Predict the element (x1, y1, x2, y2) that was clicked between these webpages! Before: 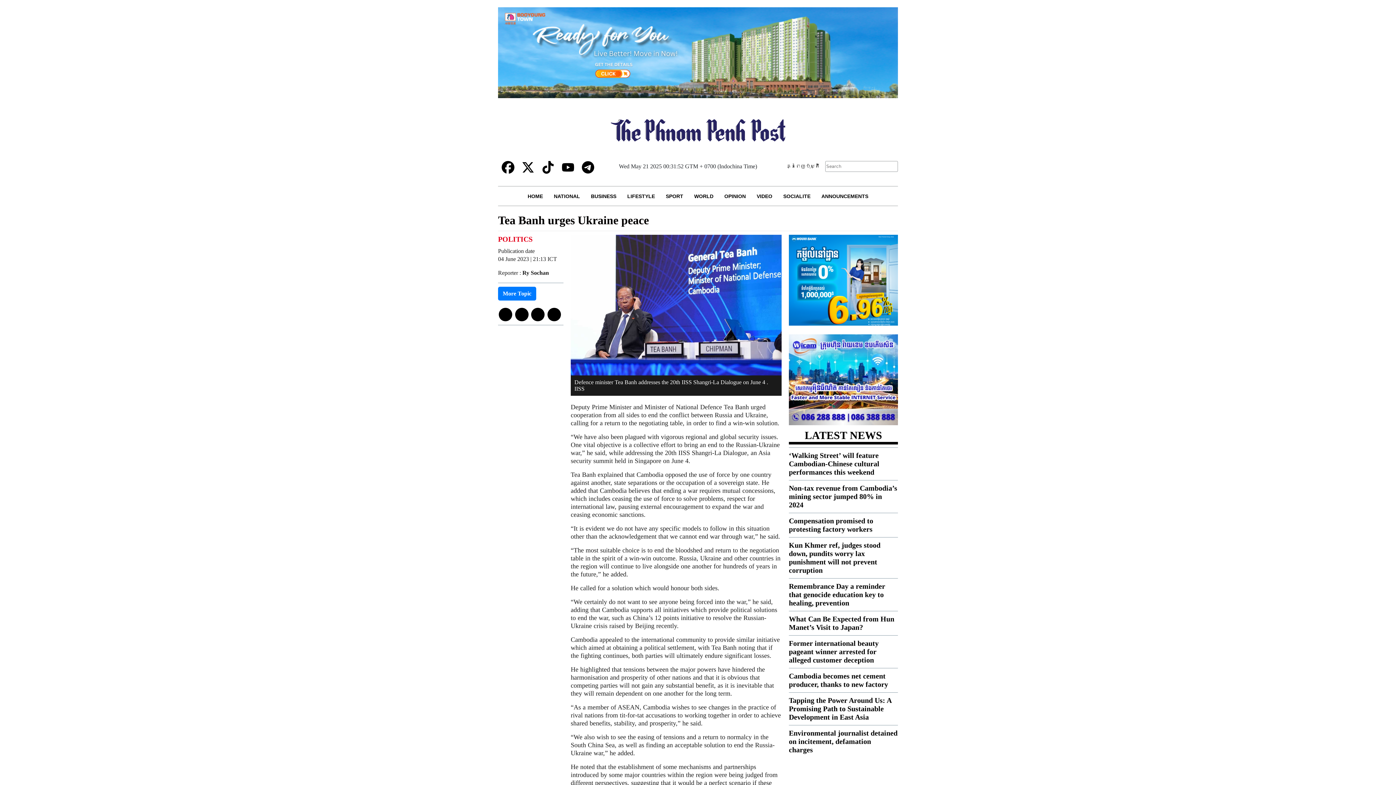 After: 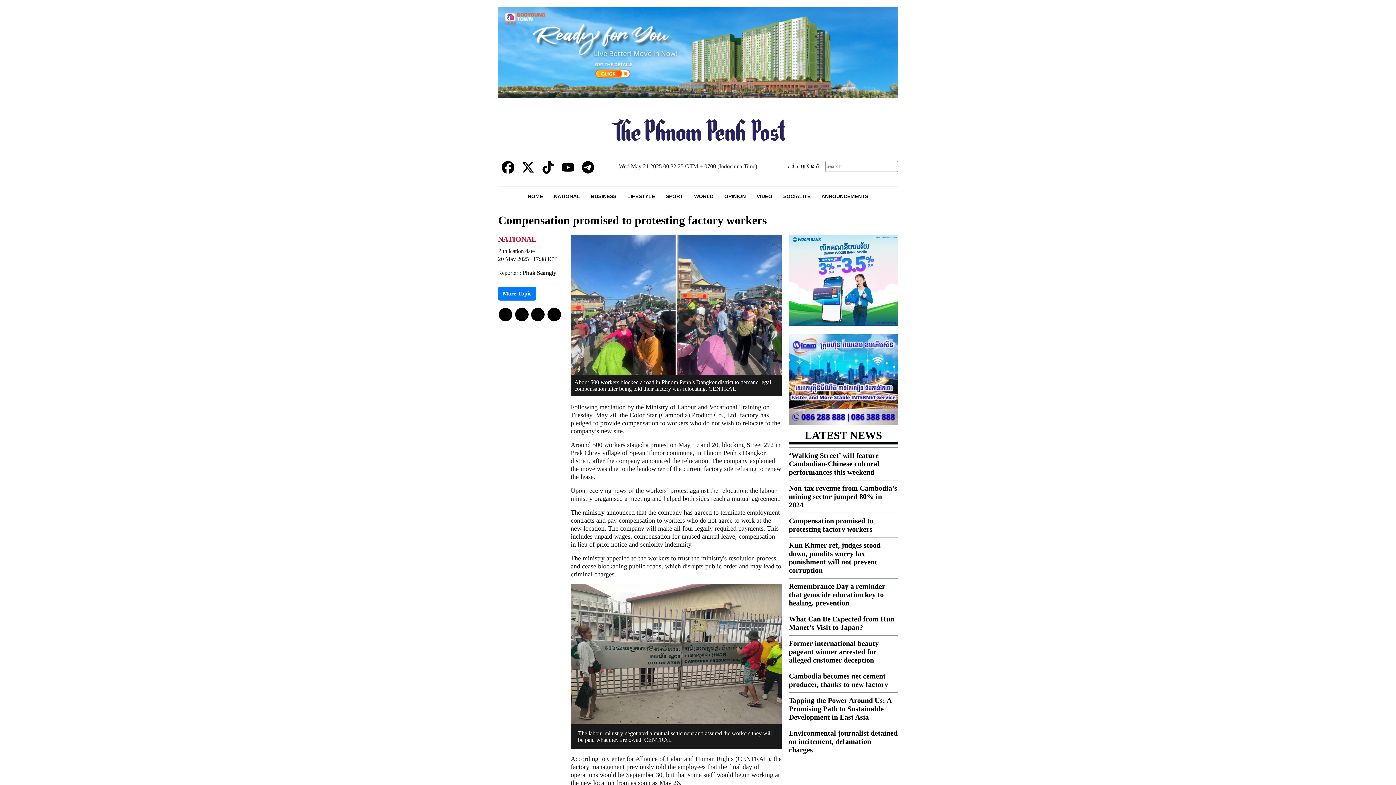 Action: label: Compensation promised to protesting factory workers bbox: (789, 517, 873, 533)